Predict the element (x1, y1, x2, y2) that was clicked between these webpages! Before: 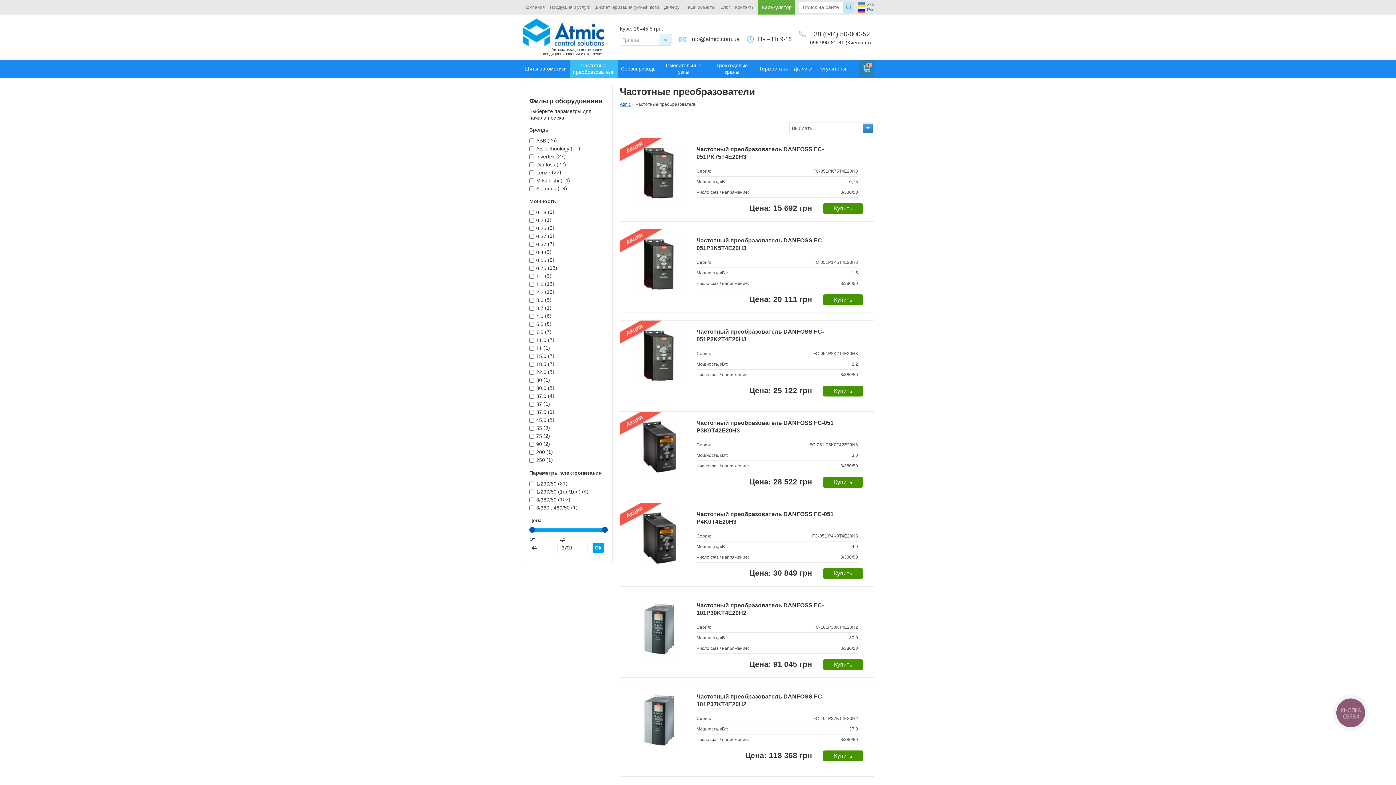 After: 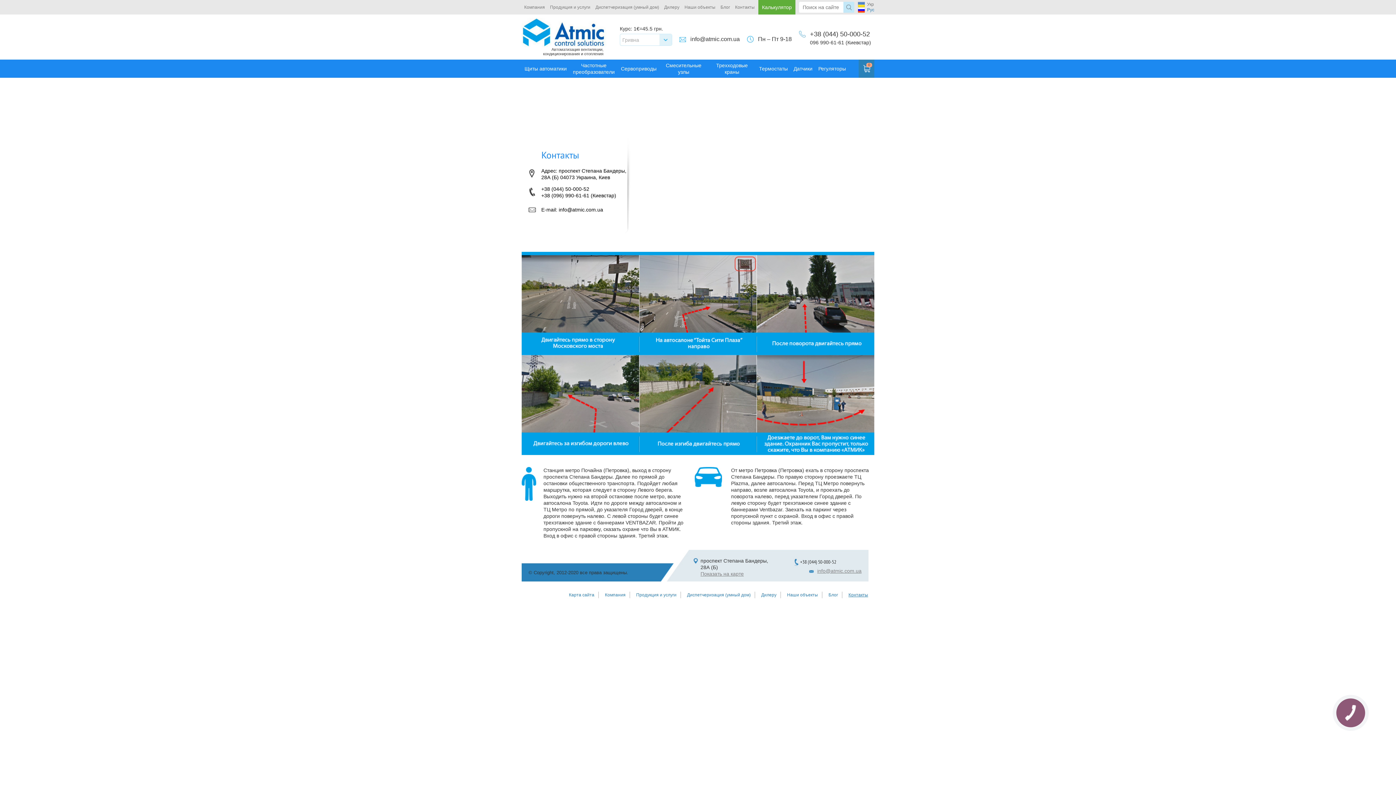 Action: bbox: (732, 0, 757, 14) label: Контакты